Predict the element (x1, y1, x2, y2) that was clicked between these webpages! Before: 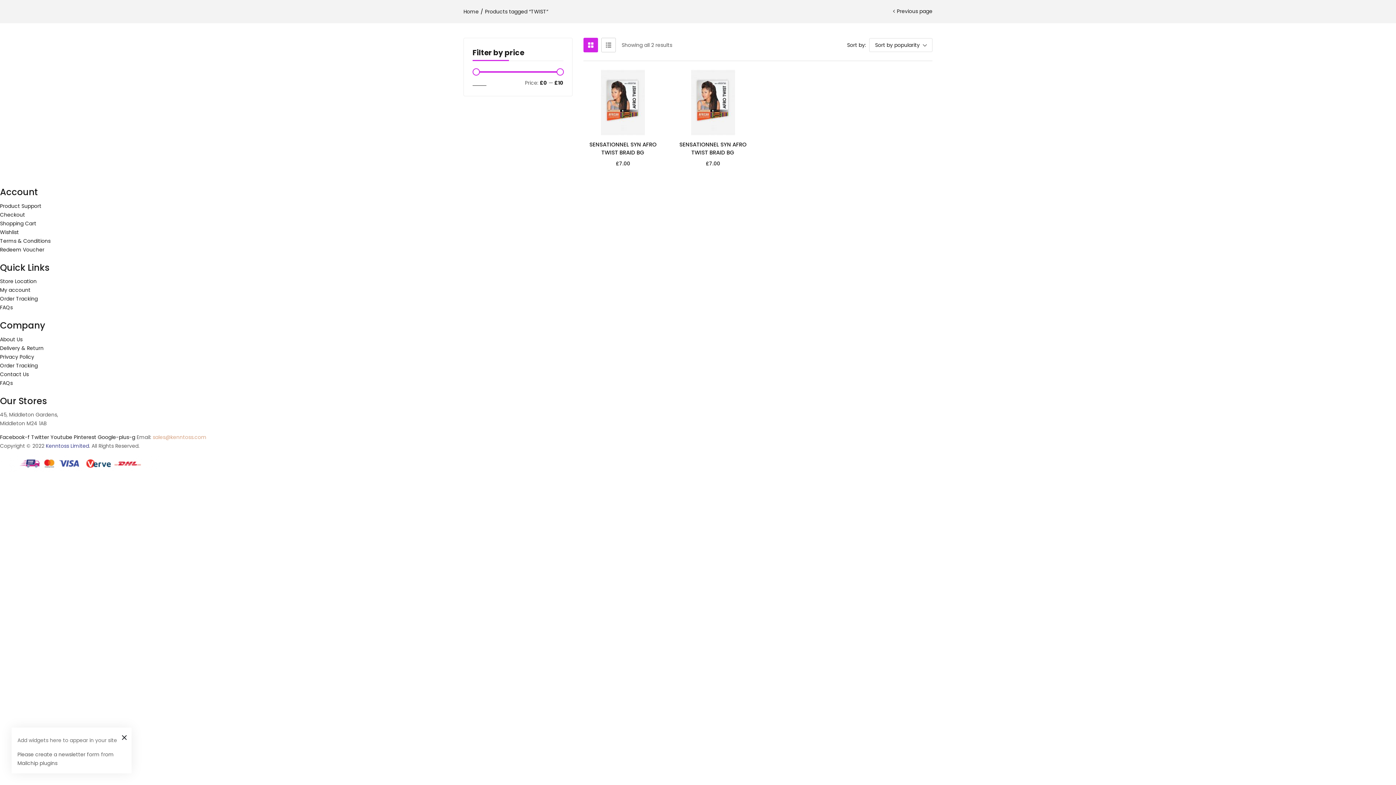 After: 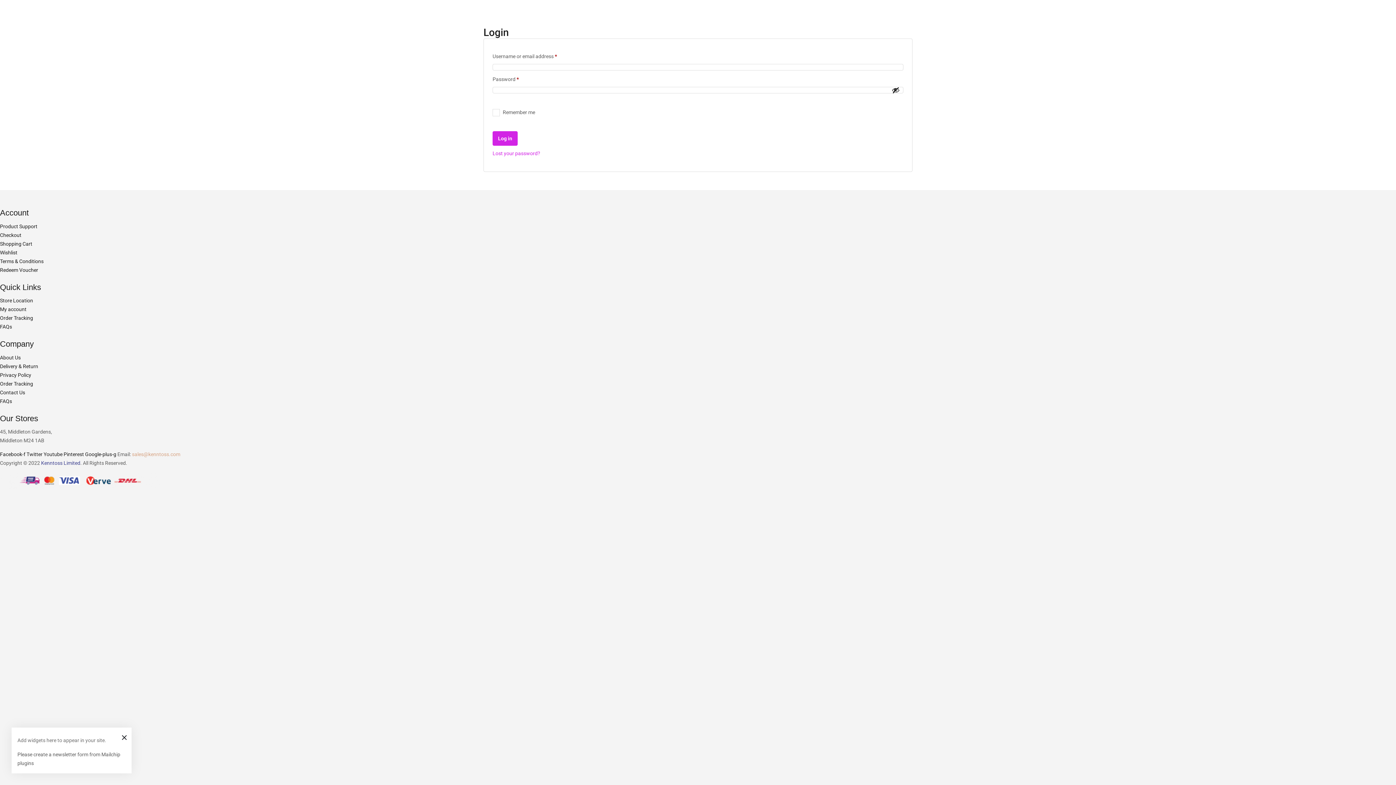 Action: label: My account bbox: (0, 286, 30, 293)